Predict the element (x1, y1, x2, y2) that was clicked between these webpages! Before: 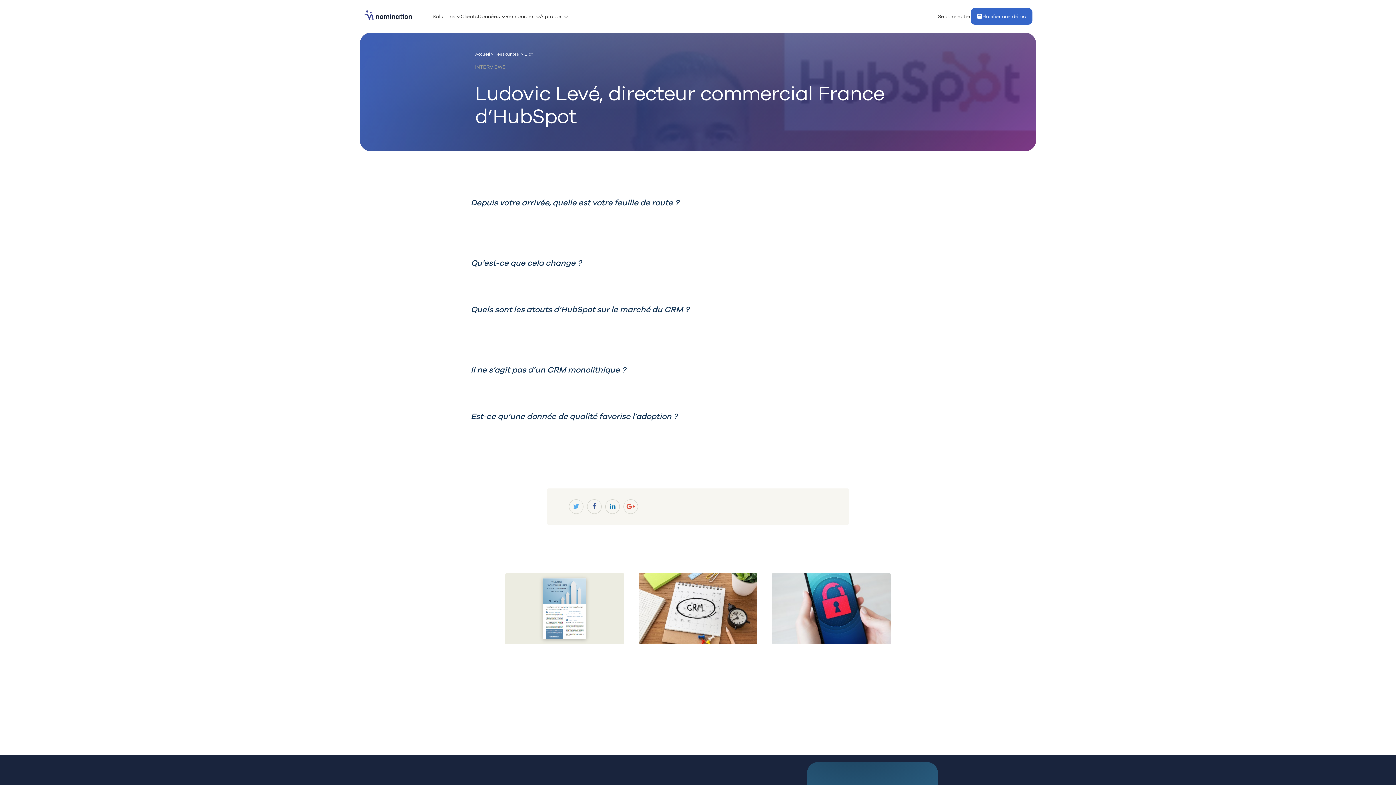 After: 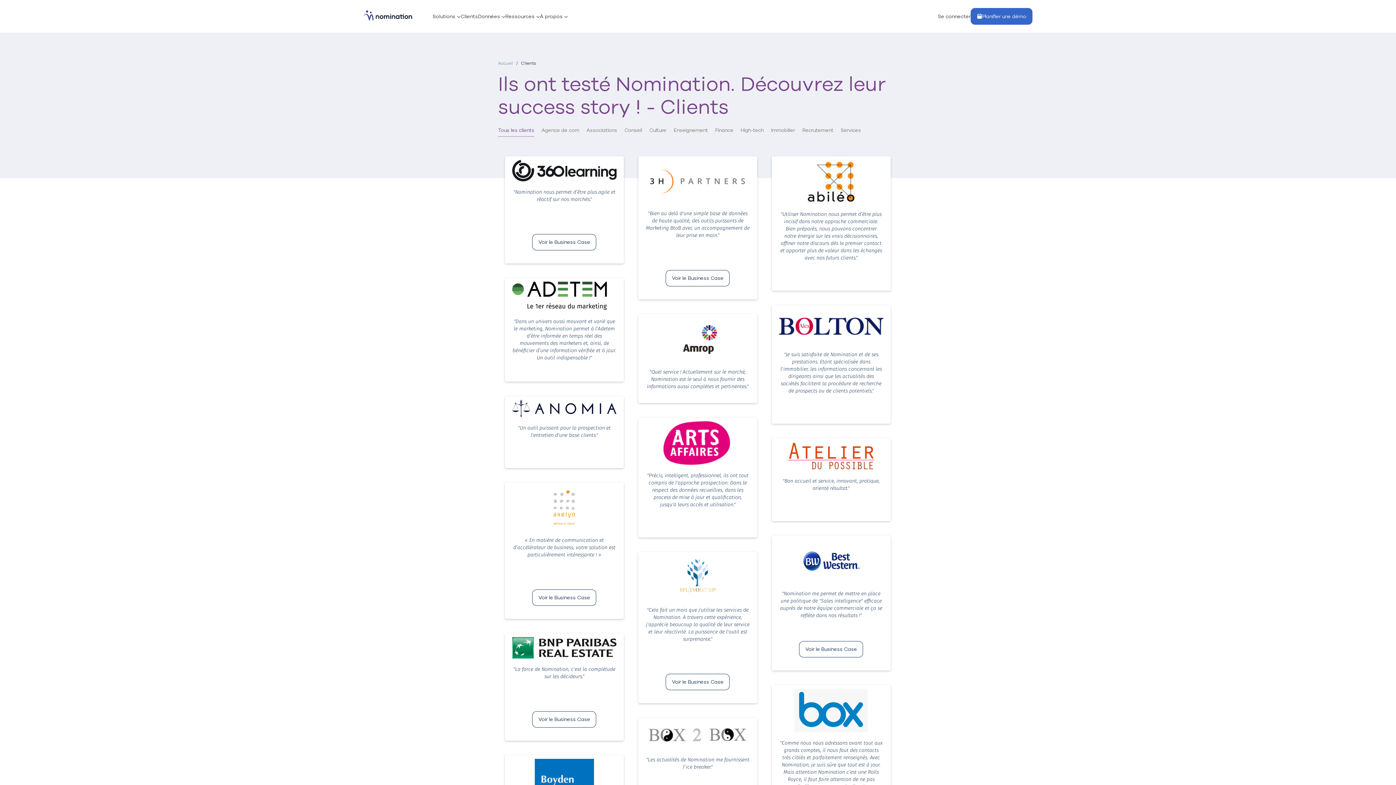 Action: bbox: (460, 13, 478, 18) label: Clients